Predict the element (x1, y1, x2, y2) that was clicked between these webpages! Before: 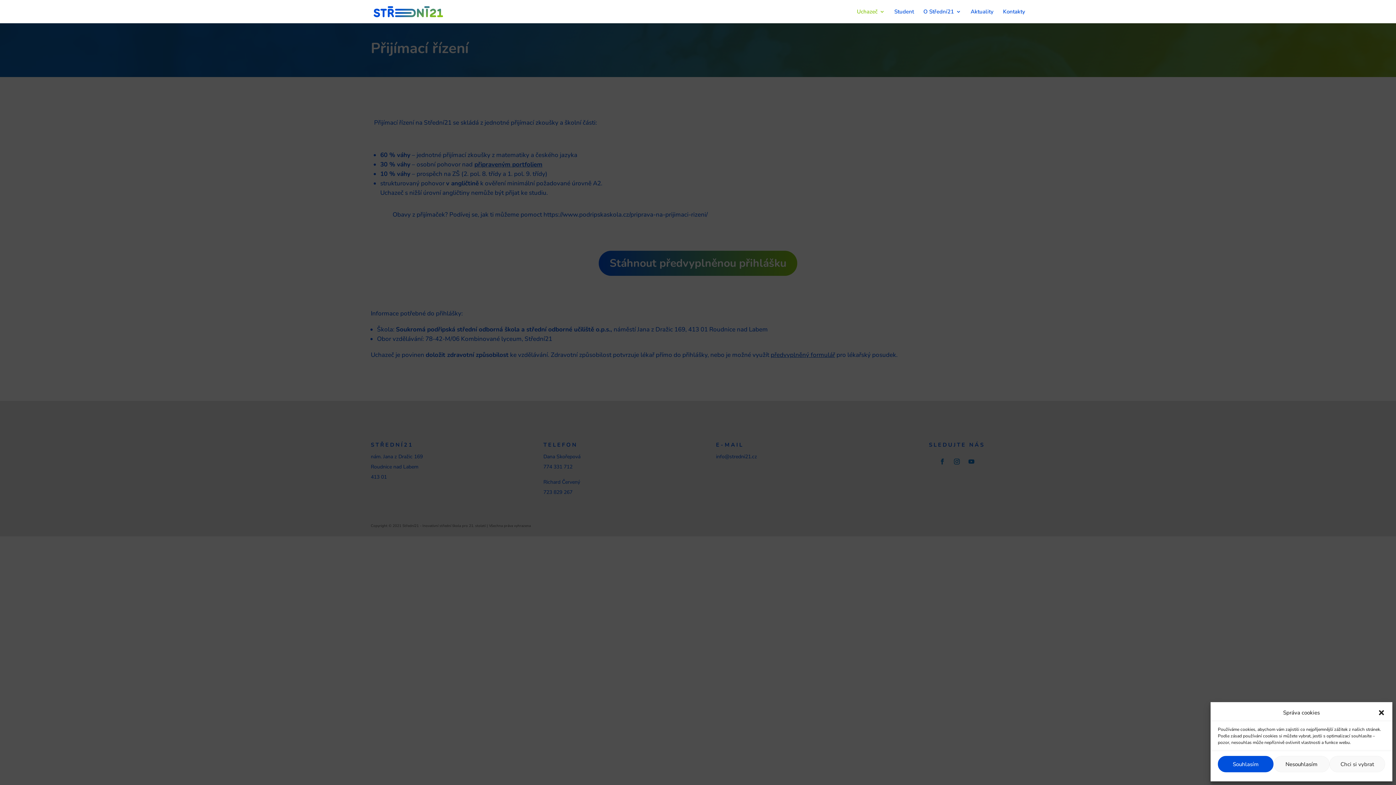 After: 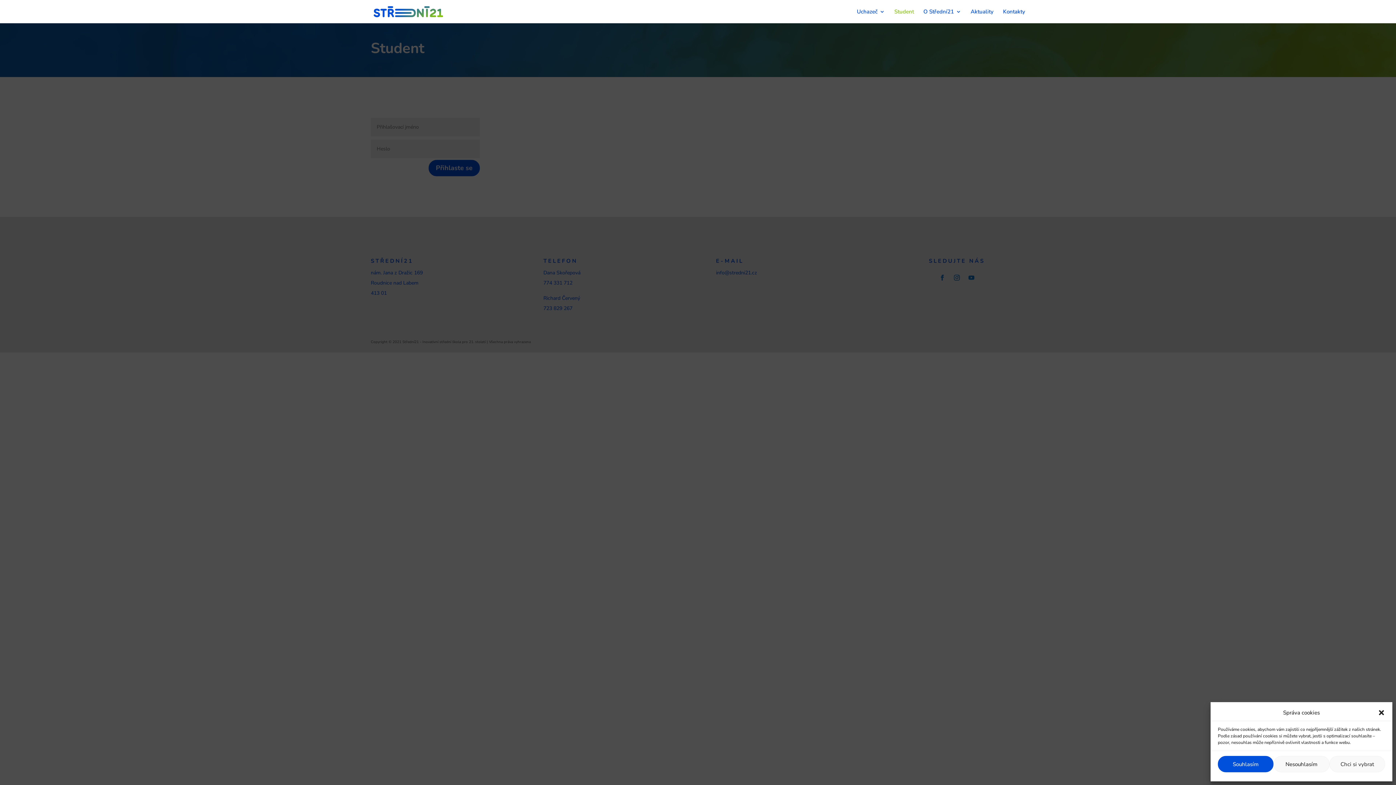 Action: bbox: (894, 9, 914, 23) label: Student